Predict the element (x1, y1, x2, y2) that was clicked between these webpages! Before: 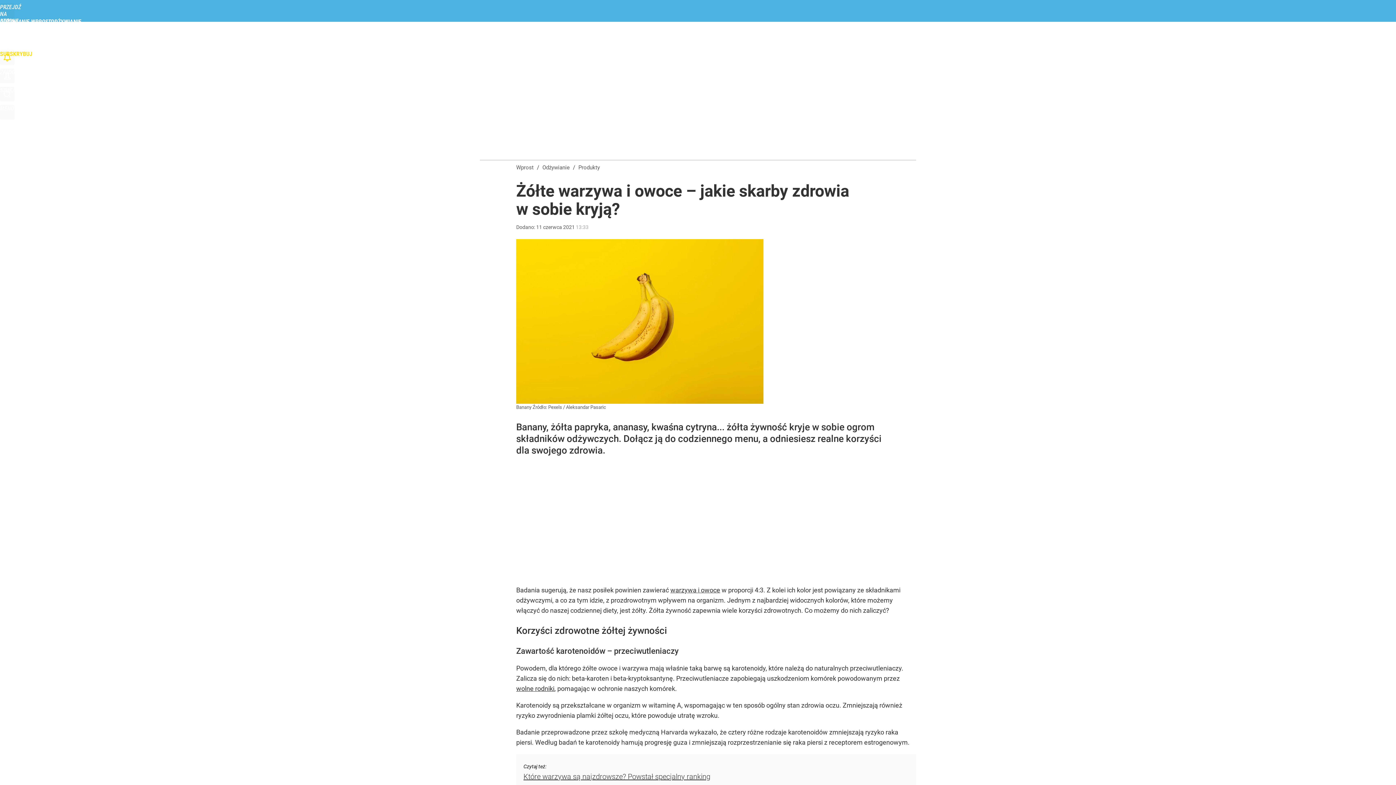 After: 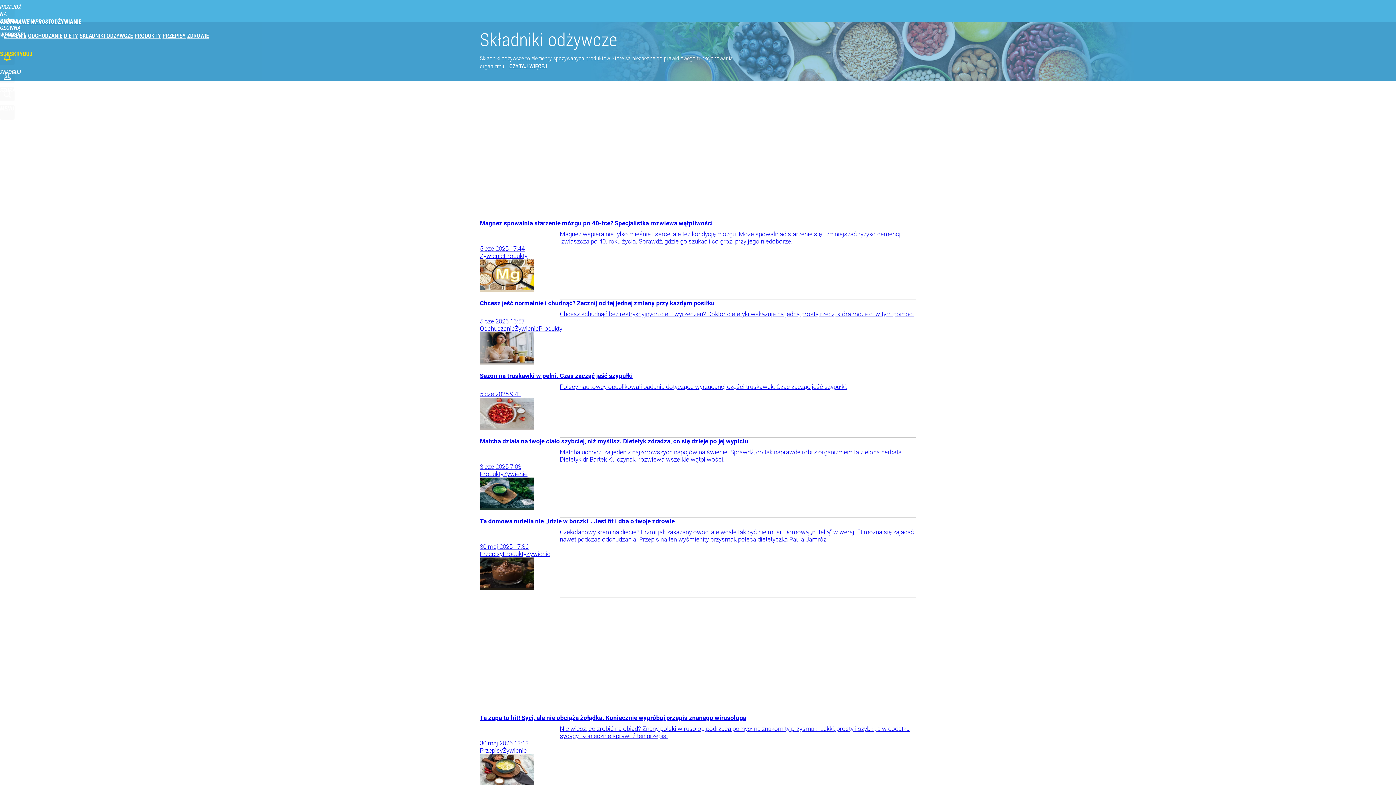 Action: bbox: (79, 32, 133, 39) label: SKŁADNIKI ODŻYWCZE